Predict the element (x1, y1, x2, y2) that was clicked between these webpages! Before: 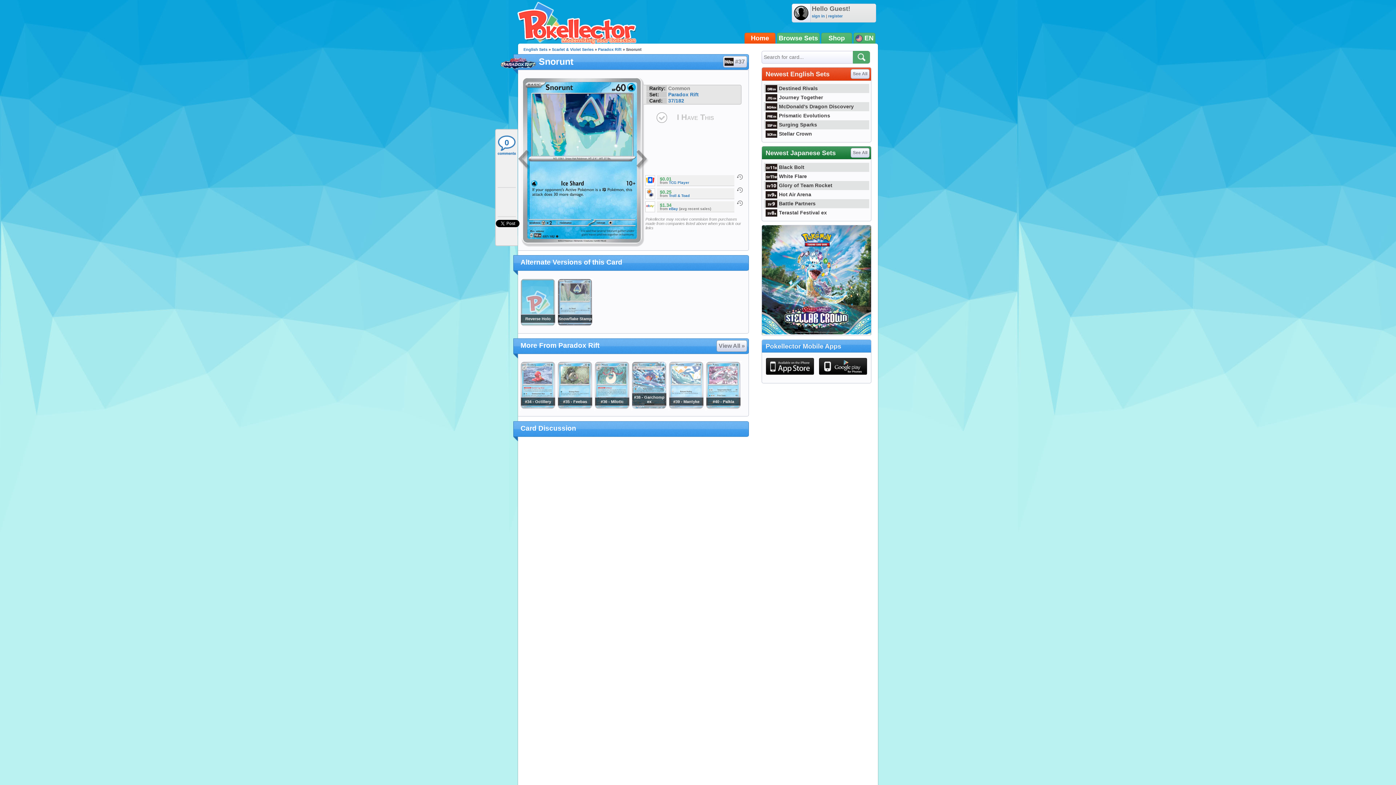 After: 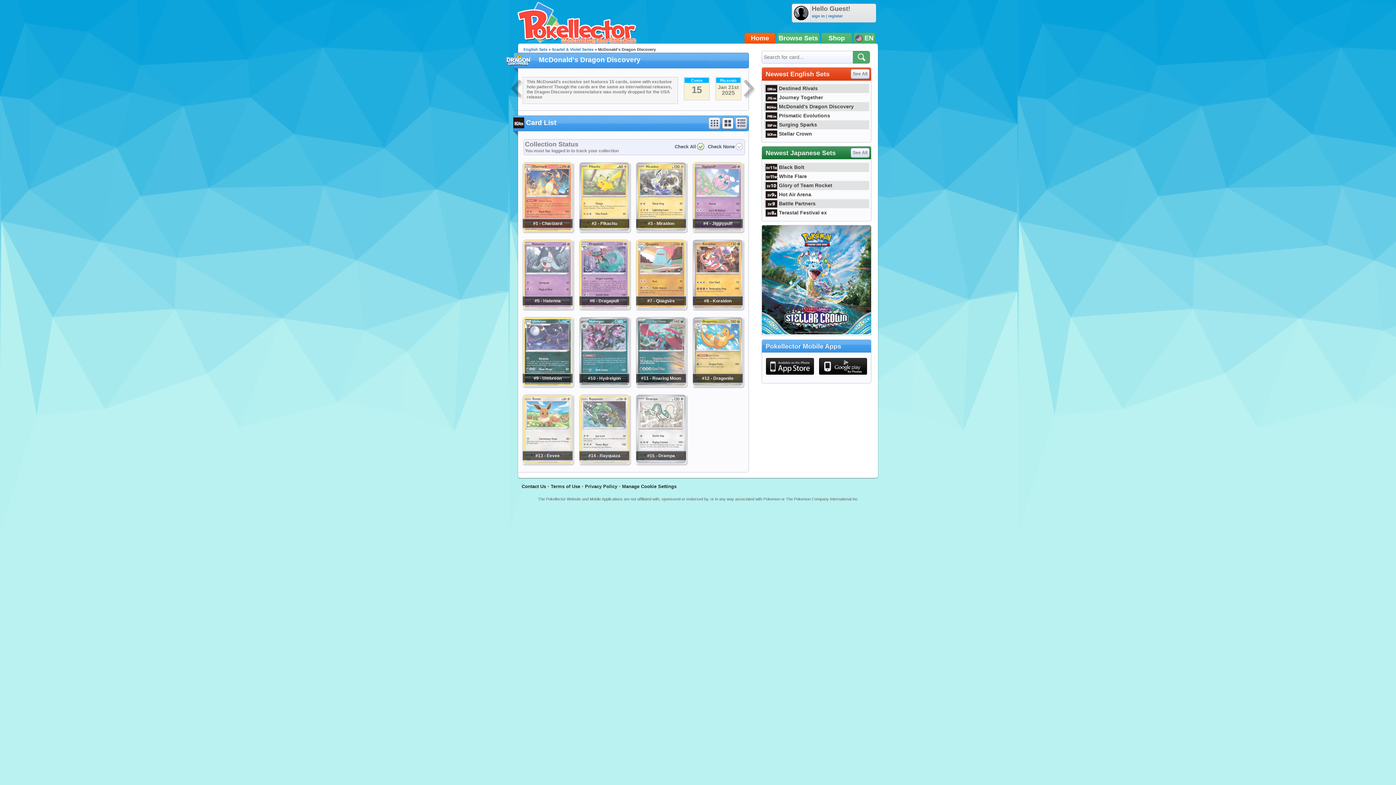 Action: label: McDonald's Dragon Discovery bbox: (764, 103, 854, 109)